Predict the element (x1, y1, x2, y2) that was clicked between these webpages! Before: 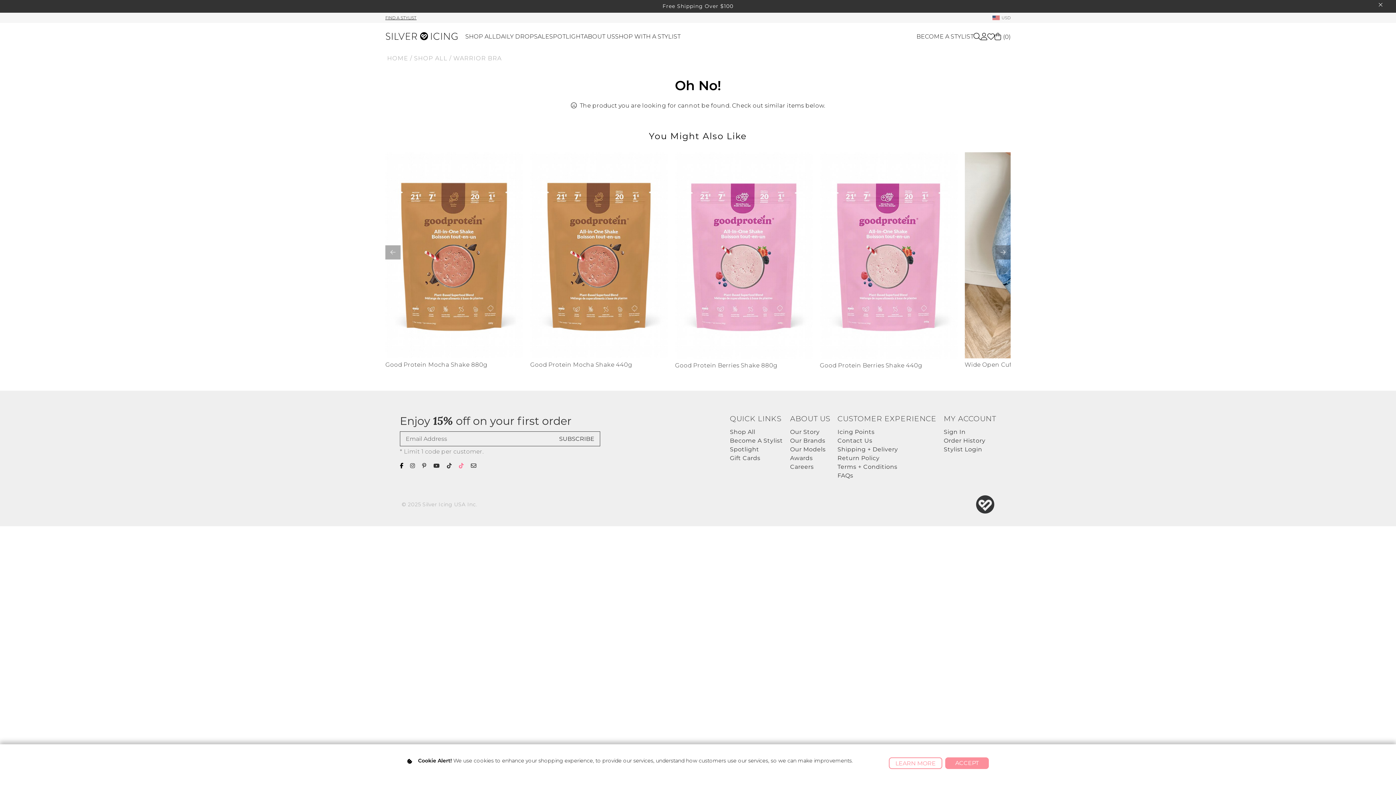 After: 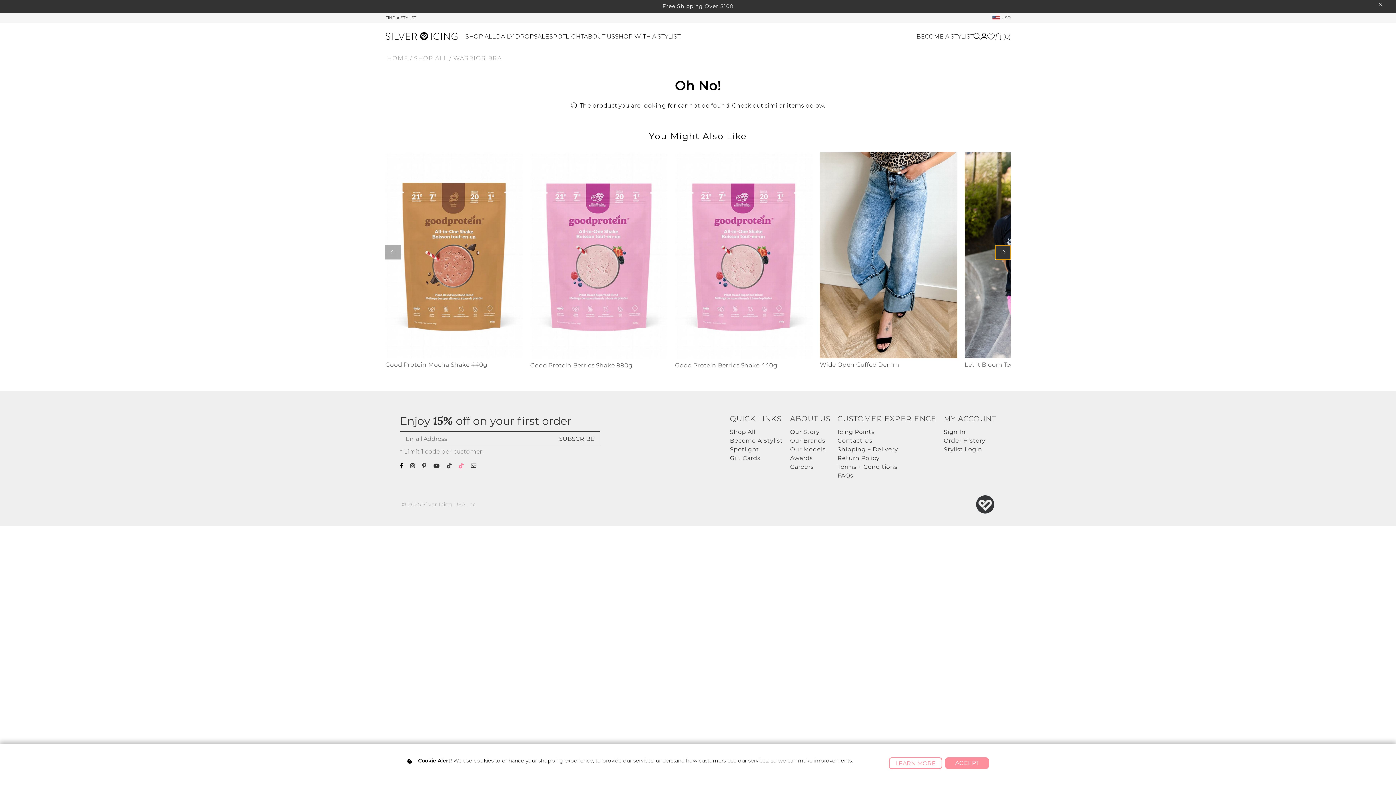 Action: label: Next slide bbox: (995, 245, 1010, 259)